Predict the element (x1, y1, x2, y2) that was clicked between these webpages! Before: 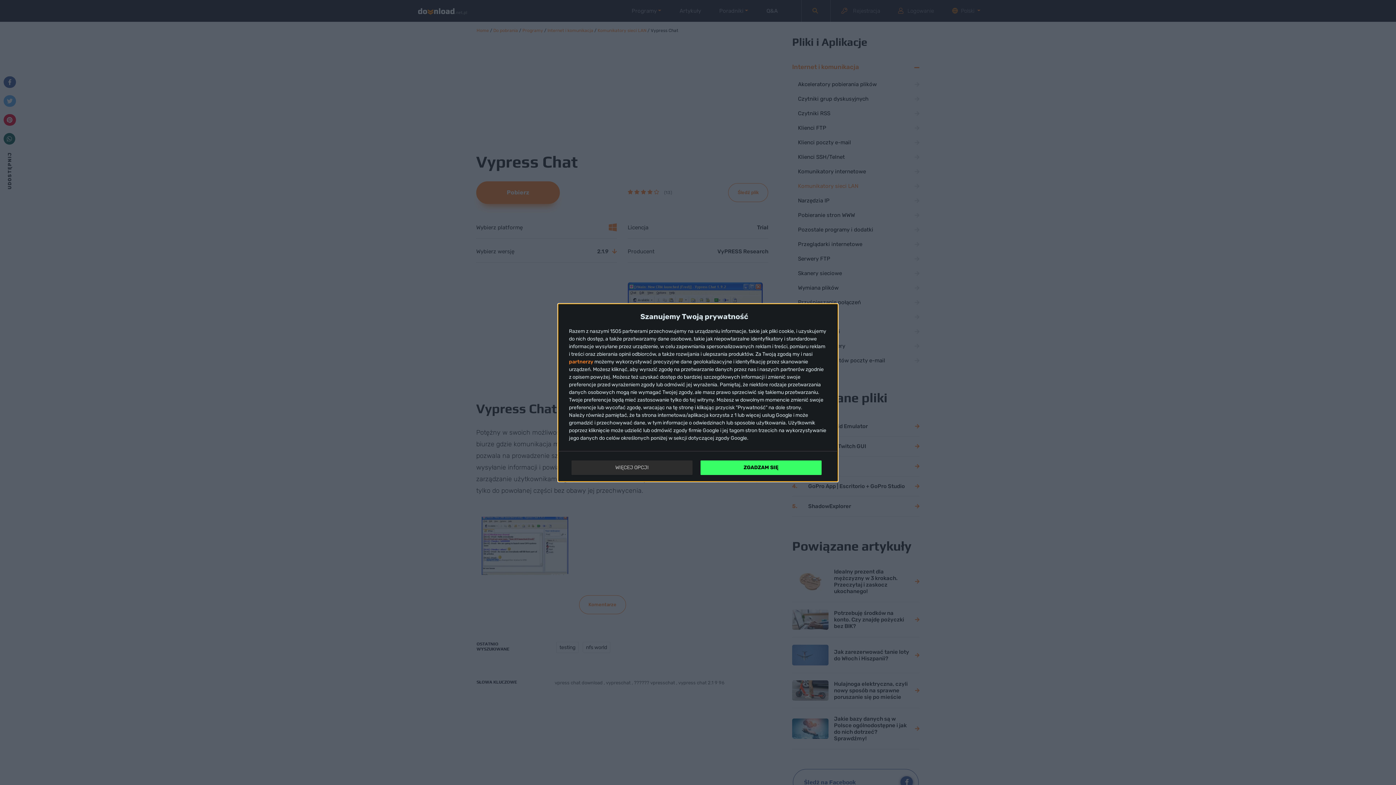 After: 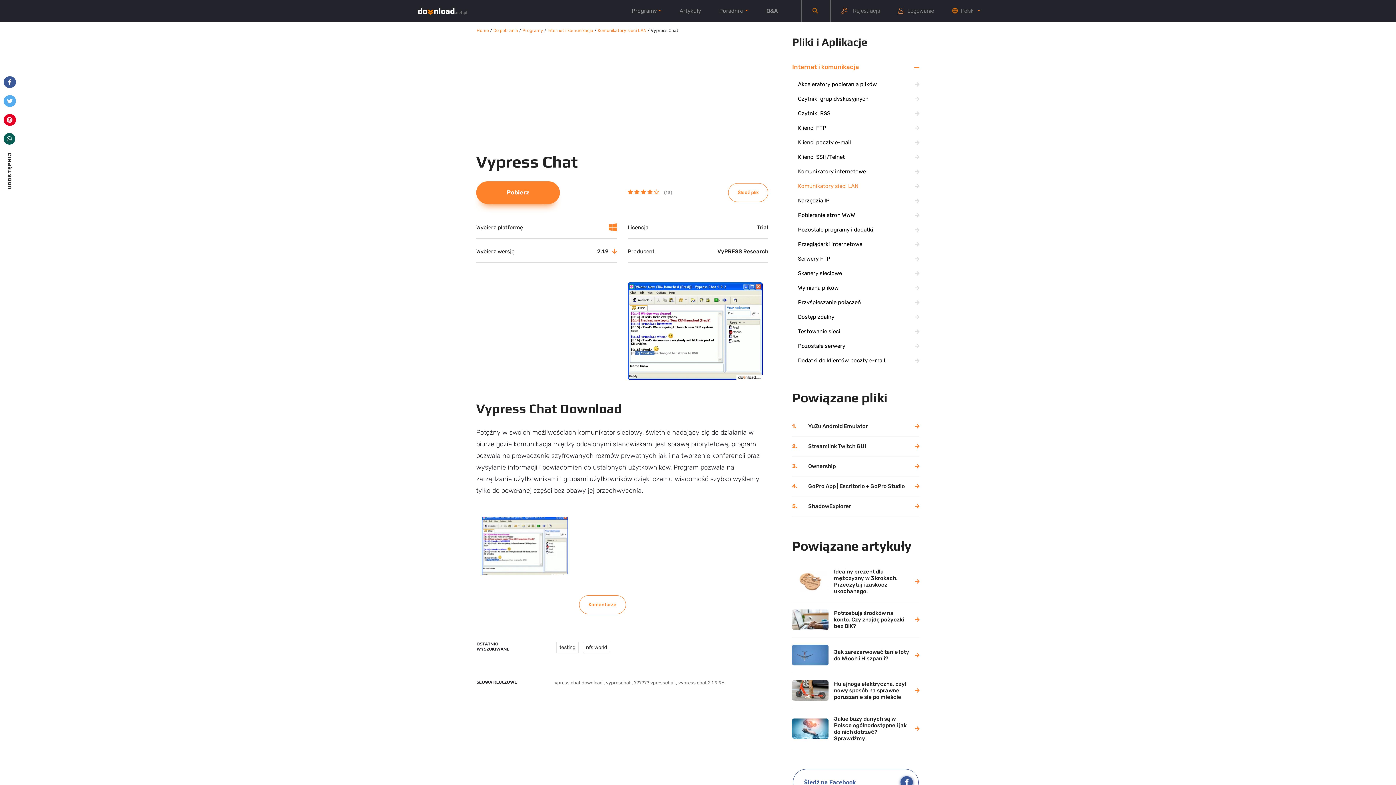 Action: bbox: (700, 460, 821, 475) label: ZGADZAM SIĘ